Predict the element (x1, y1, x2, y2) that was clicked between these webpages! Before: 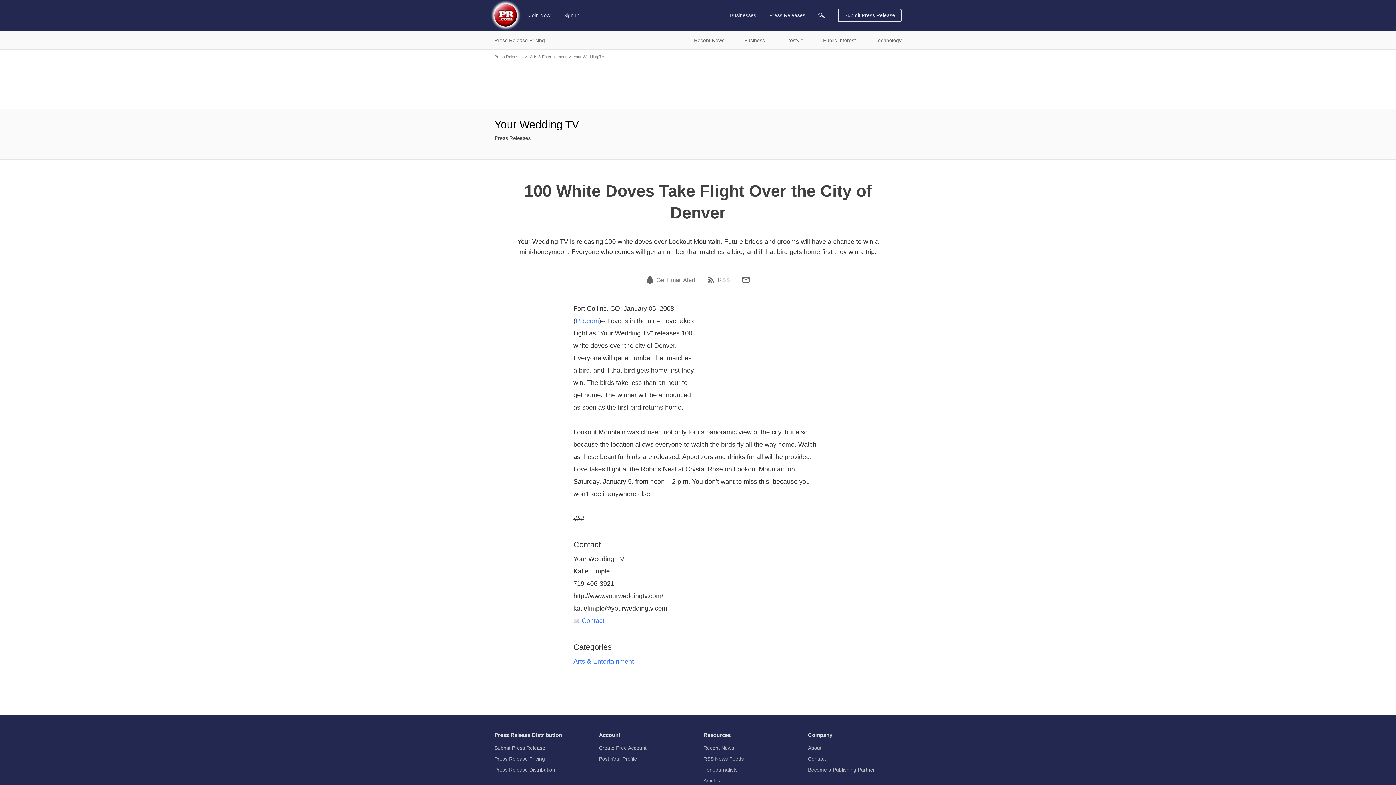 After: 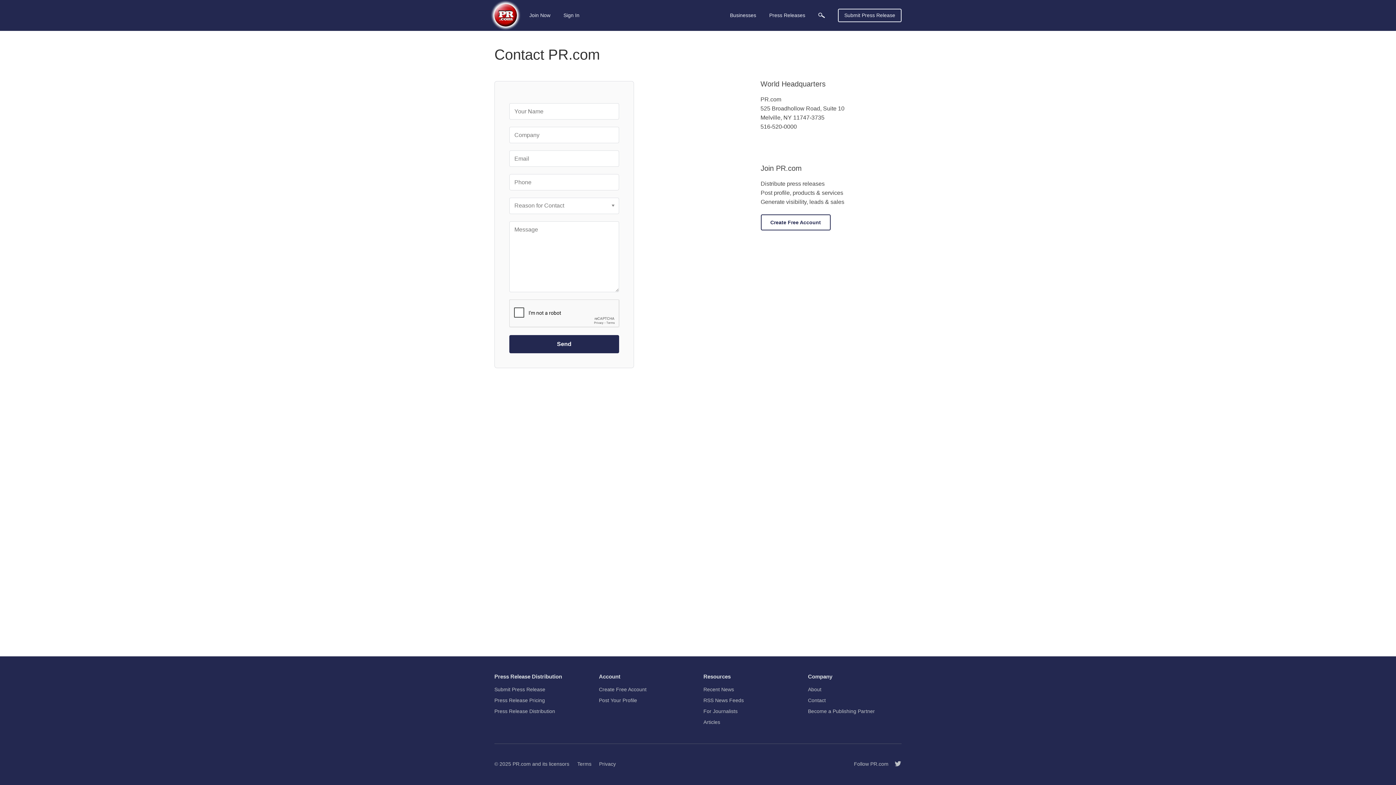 Action: label: Contact bbox: (808, 753, 826, 764)